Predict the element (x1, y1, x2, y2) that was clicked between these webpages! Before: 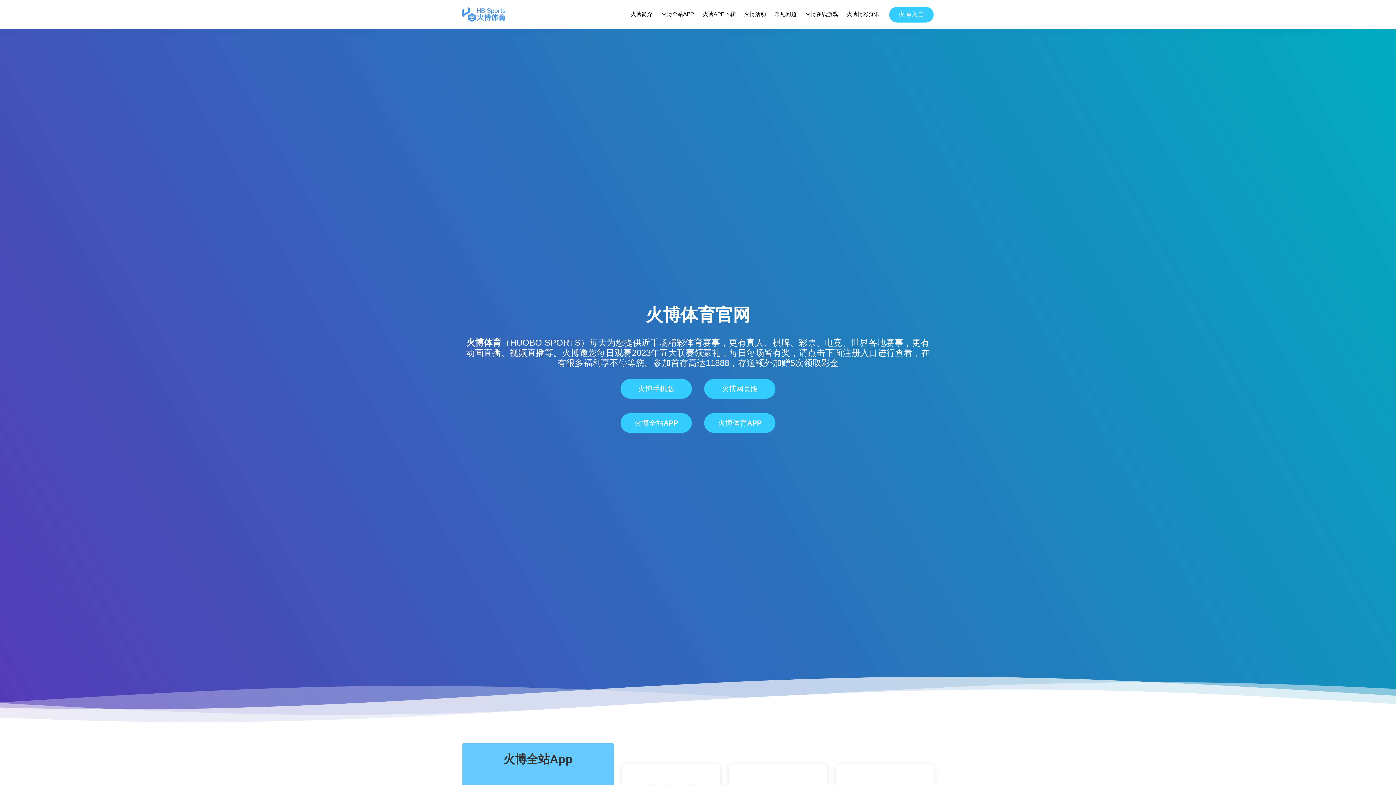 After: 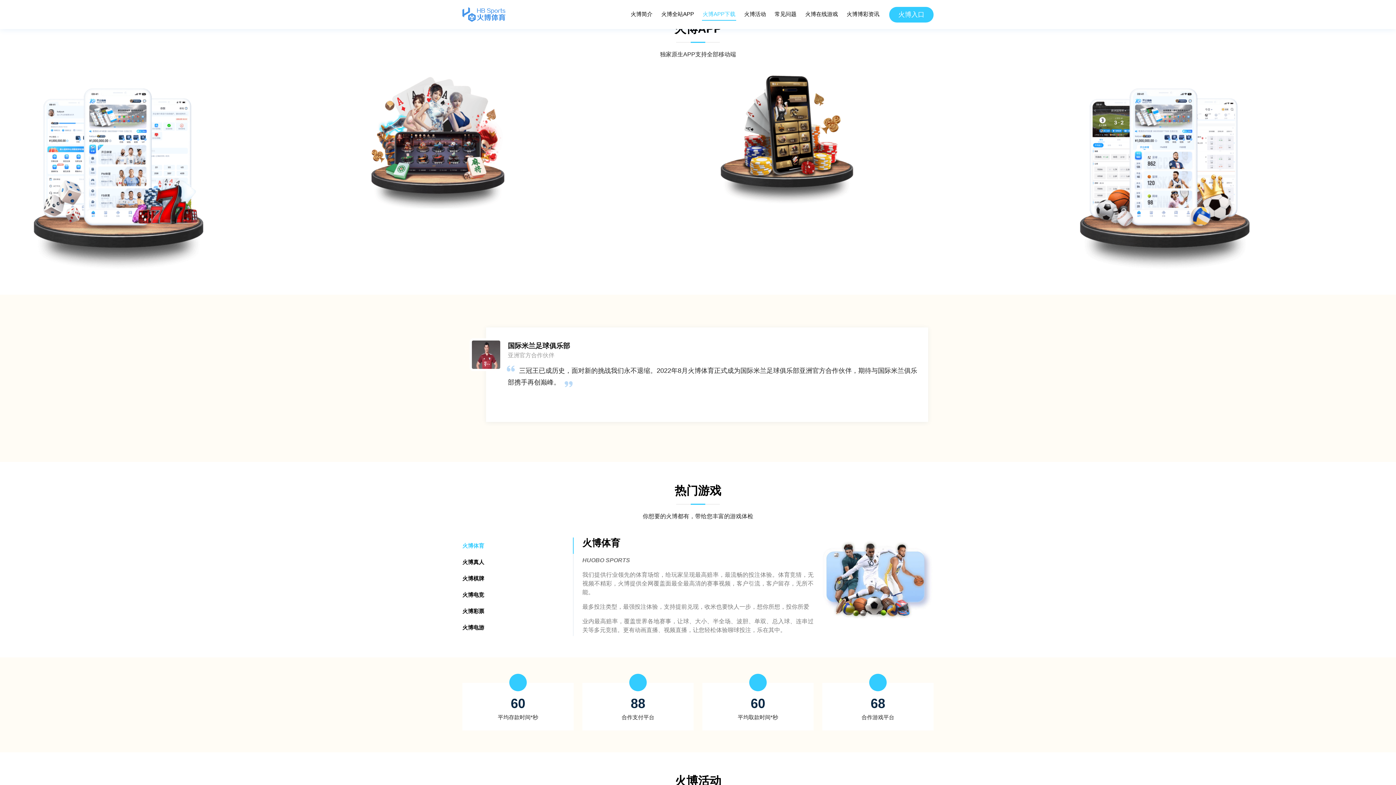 Action: bbox: (702, 8, 736, 20) label: 火博APP下载